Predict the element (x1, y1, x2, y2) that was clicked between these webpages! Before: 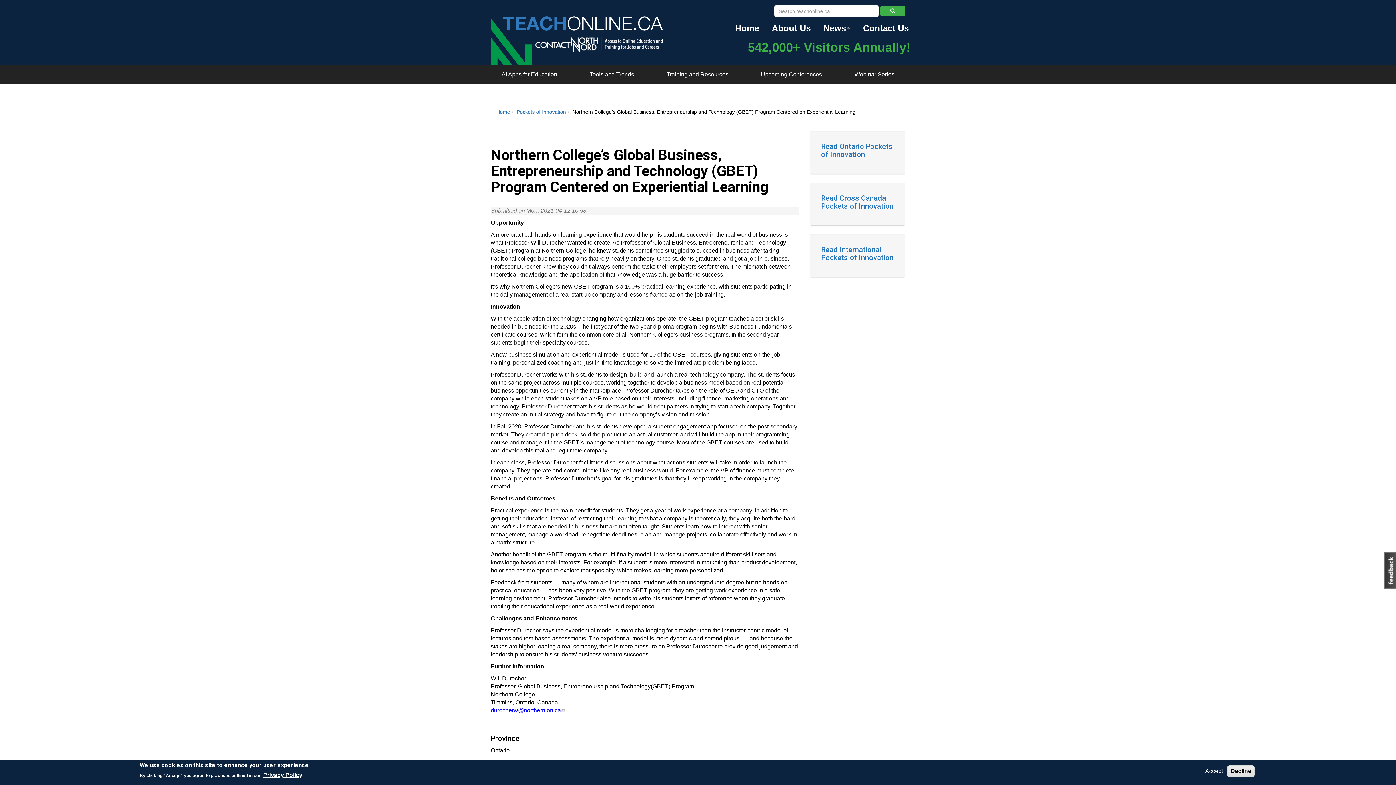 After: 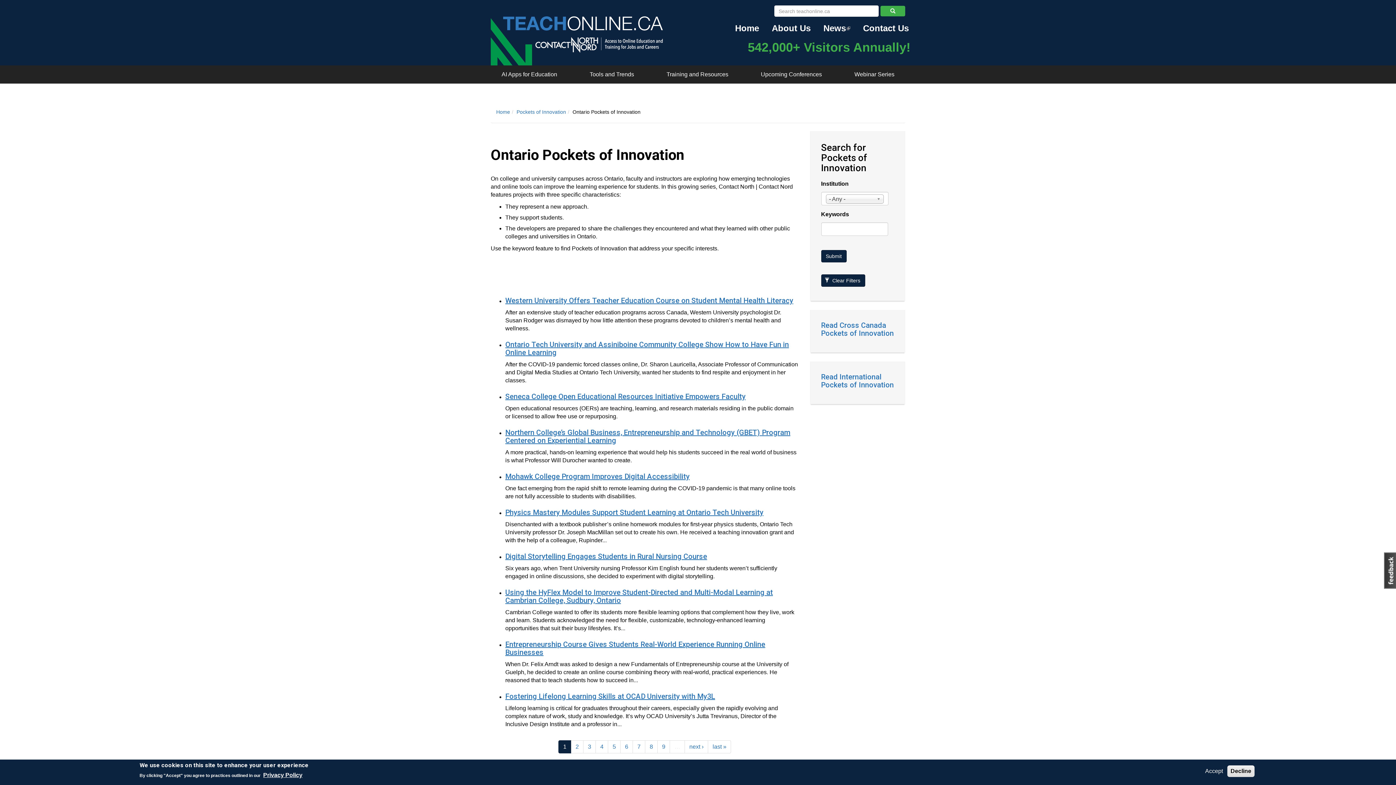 Action: label: Read Ontario Pockets of Innovation bbox: (821, 142, 892, 158)